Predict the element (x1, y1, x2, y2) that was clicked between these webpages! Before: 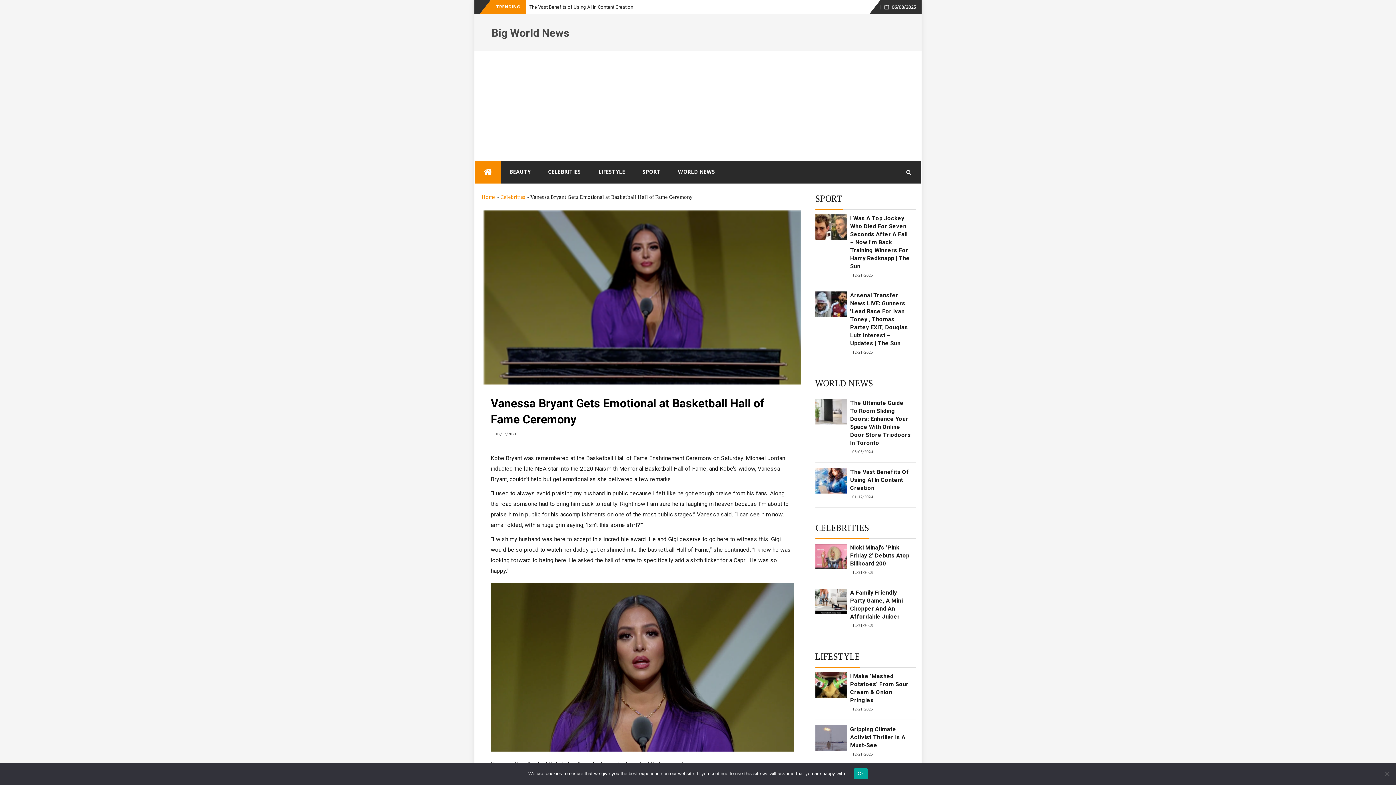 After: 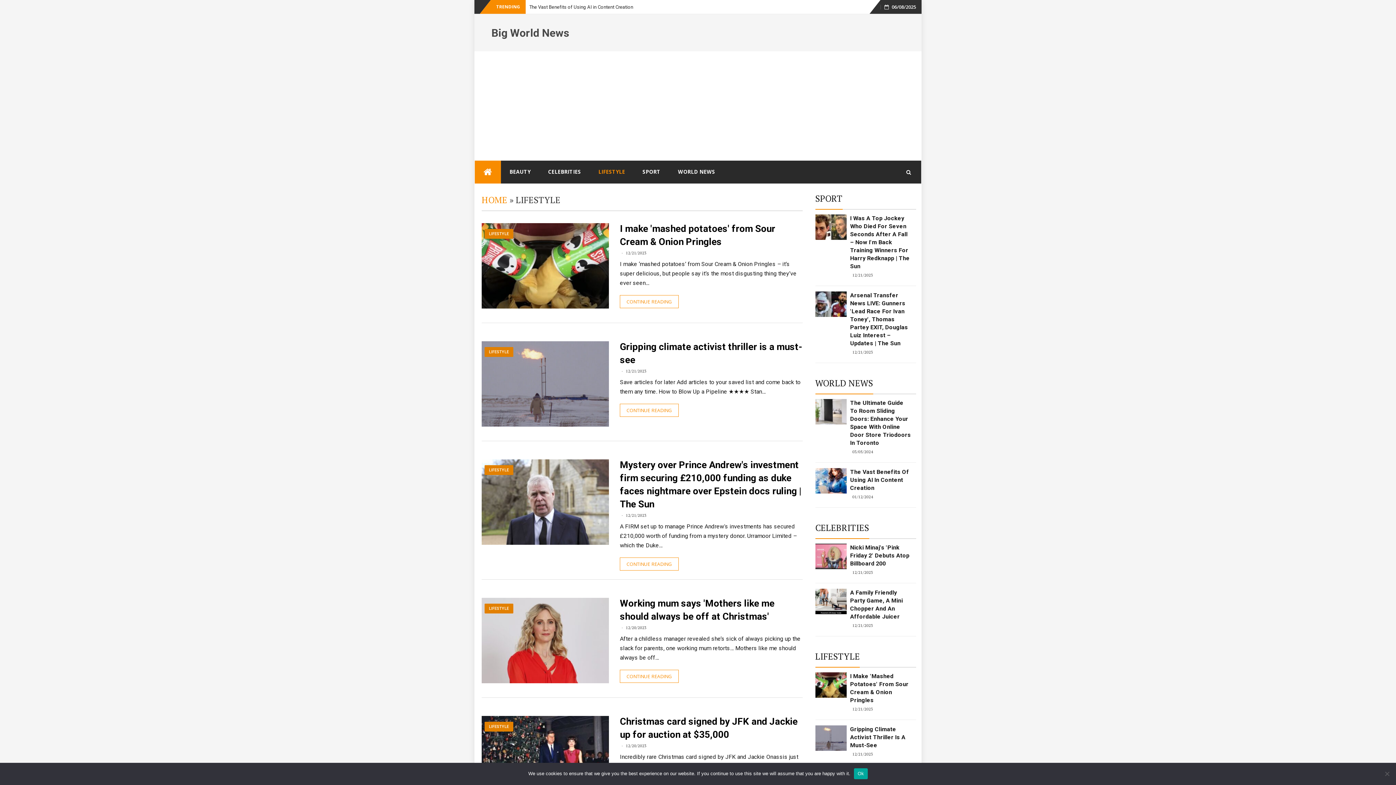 Action: label: LIFESTYLE bbox: (589, 160, 634, 183)